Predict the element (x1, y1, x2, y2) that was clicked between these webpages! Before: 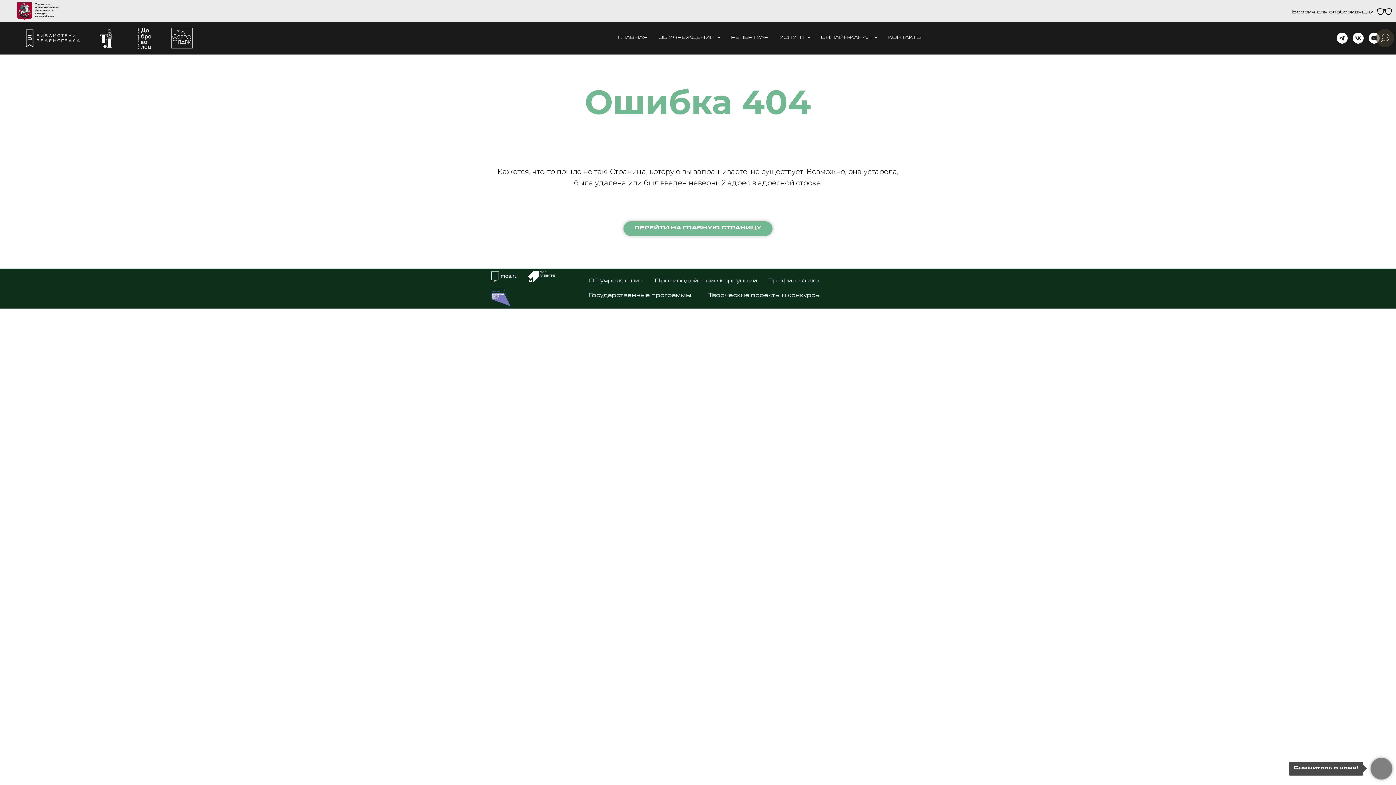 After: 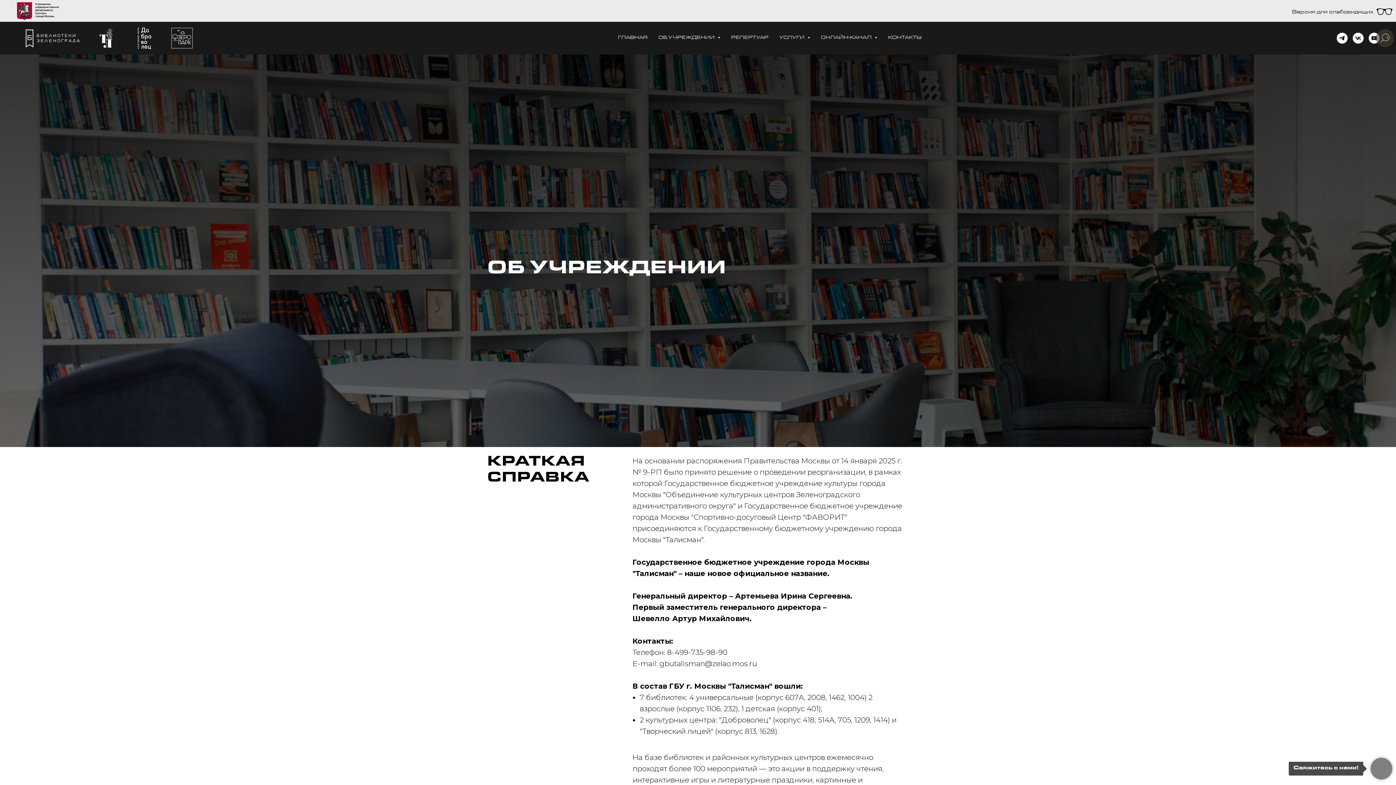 Action: bbox: (586, 274, 646, 288) label: Об учреждении